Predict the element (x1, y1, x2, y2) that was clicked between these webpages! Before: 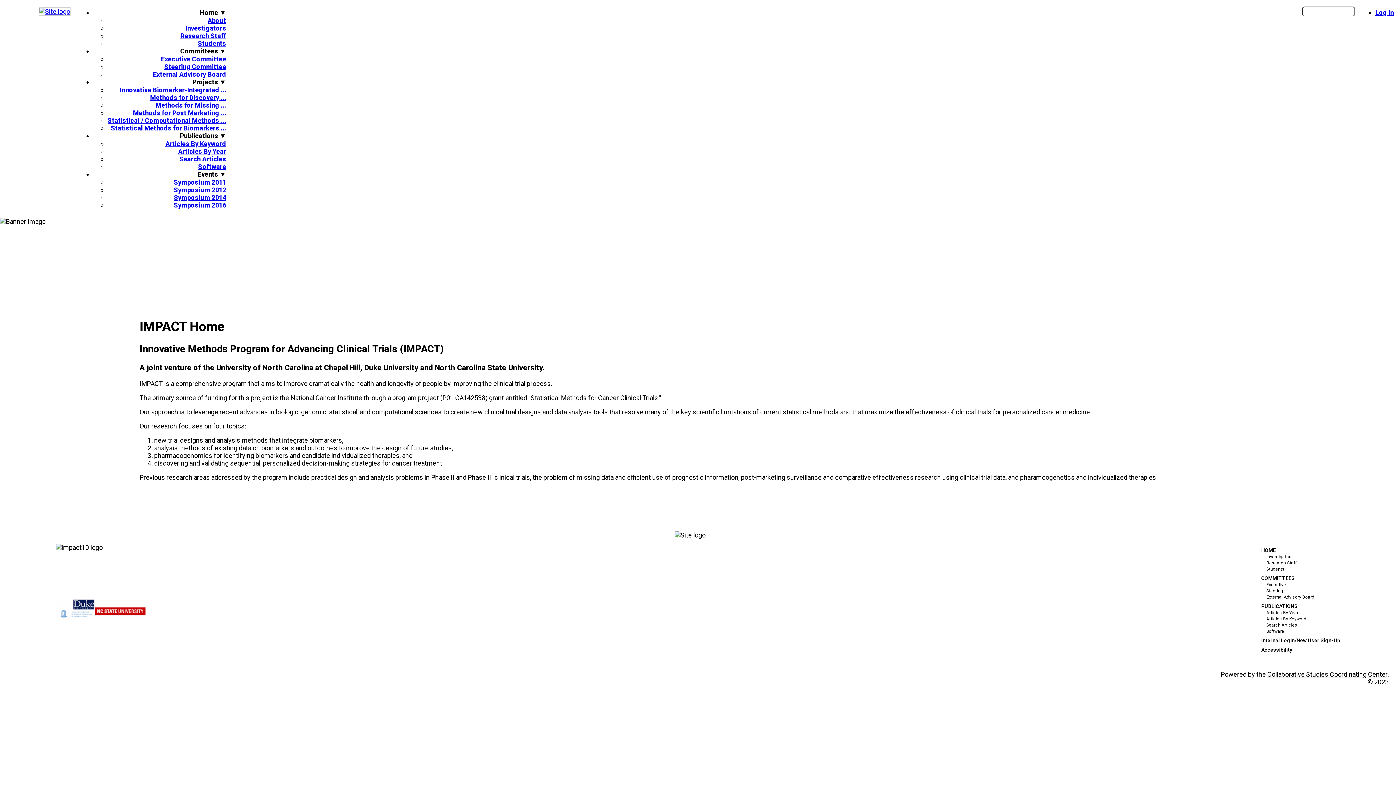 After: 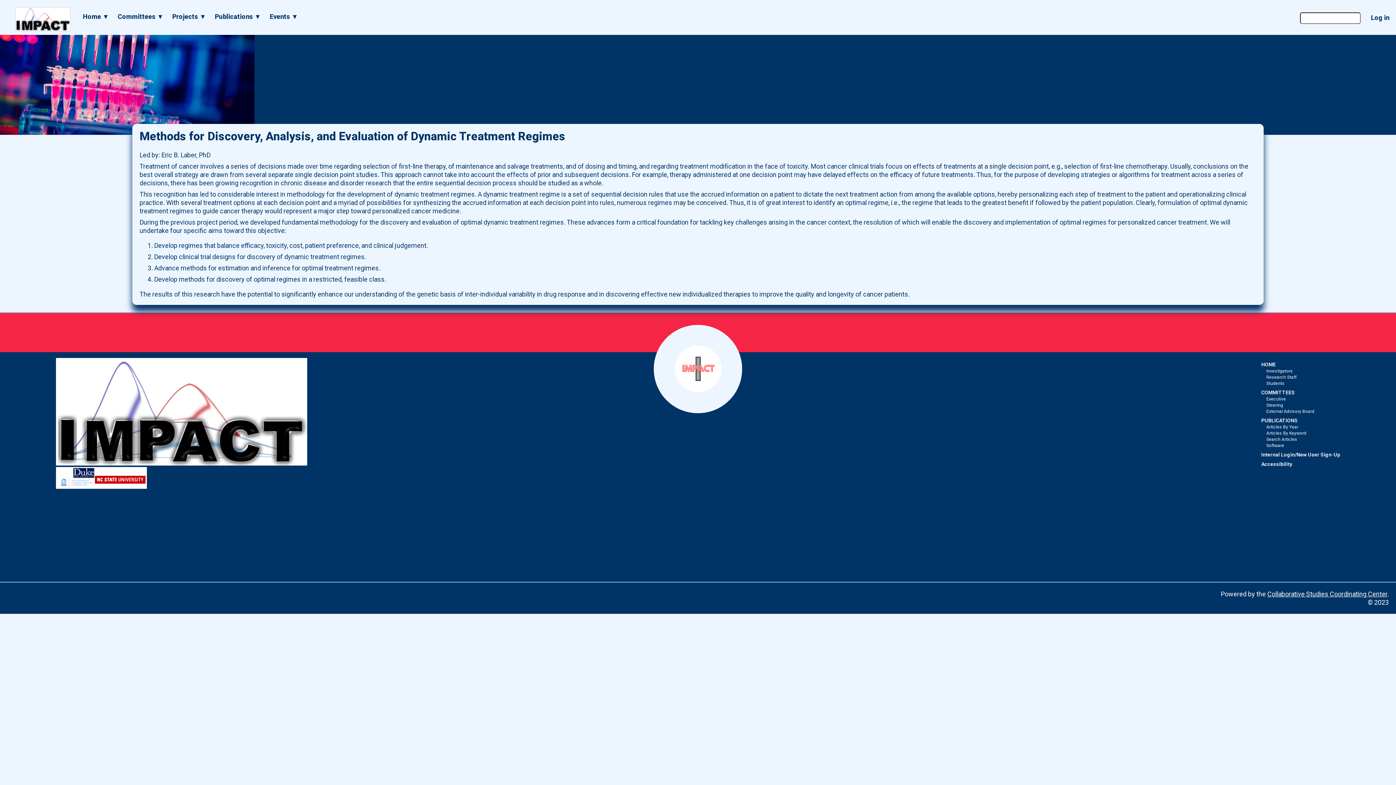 Action: label: Methods for Discovery ... bbox: (150, 93, 226, 101)